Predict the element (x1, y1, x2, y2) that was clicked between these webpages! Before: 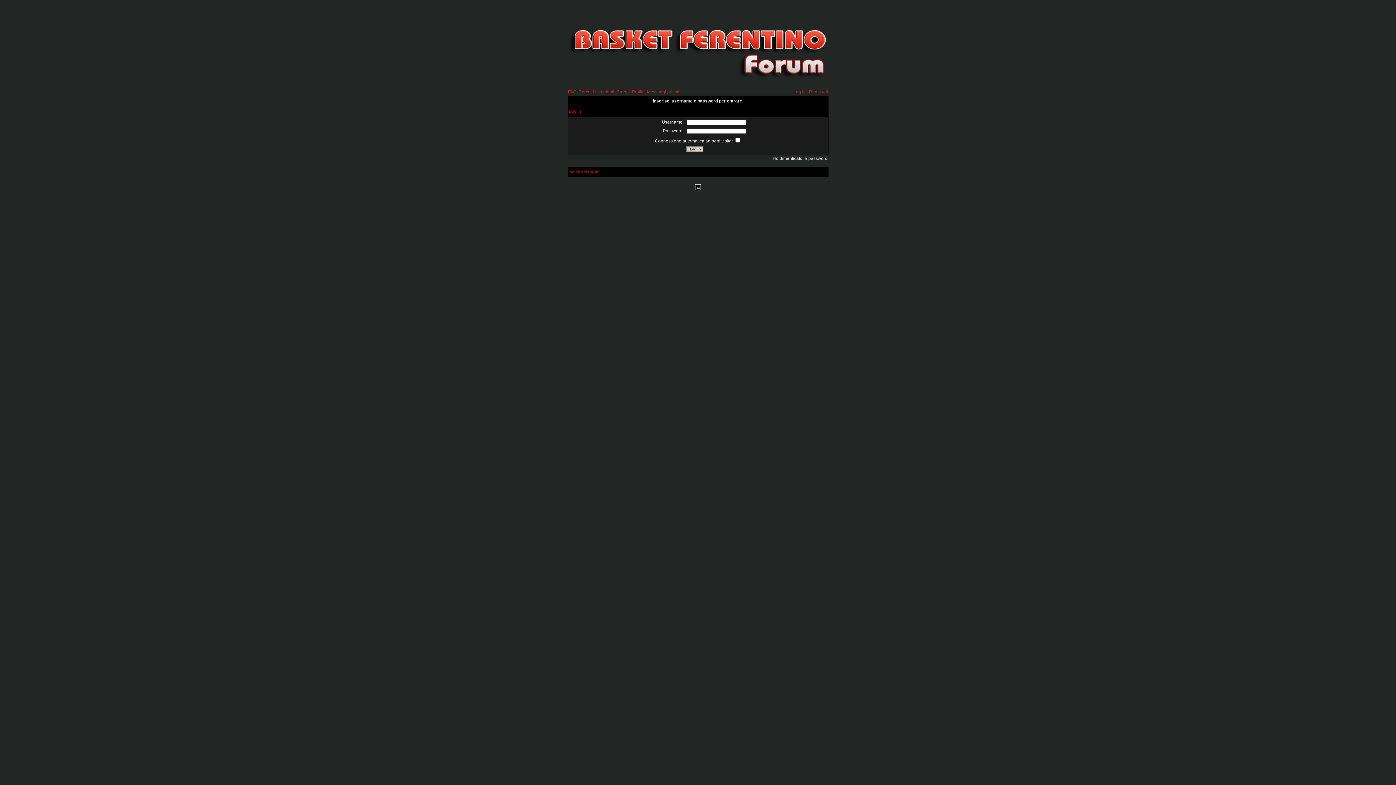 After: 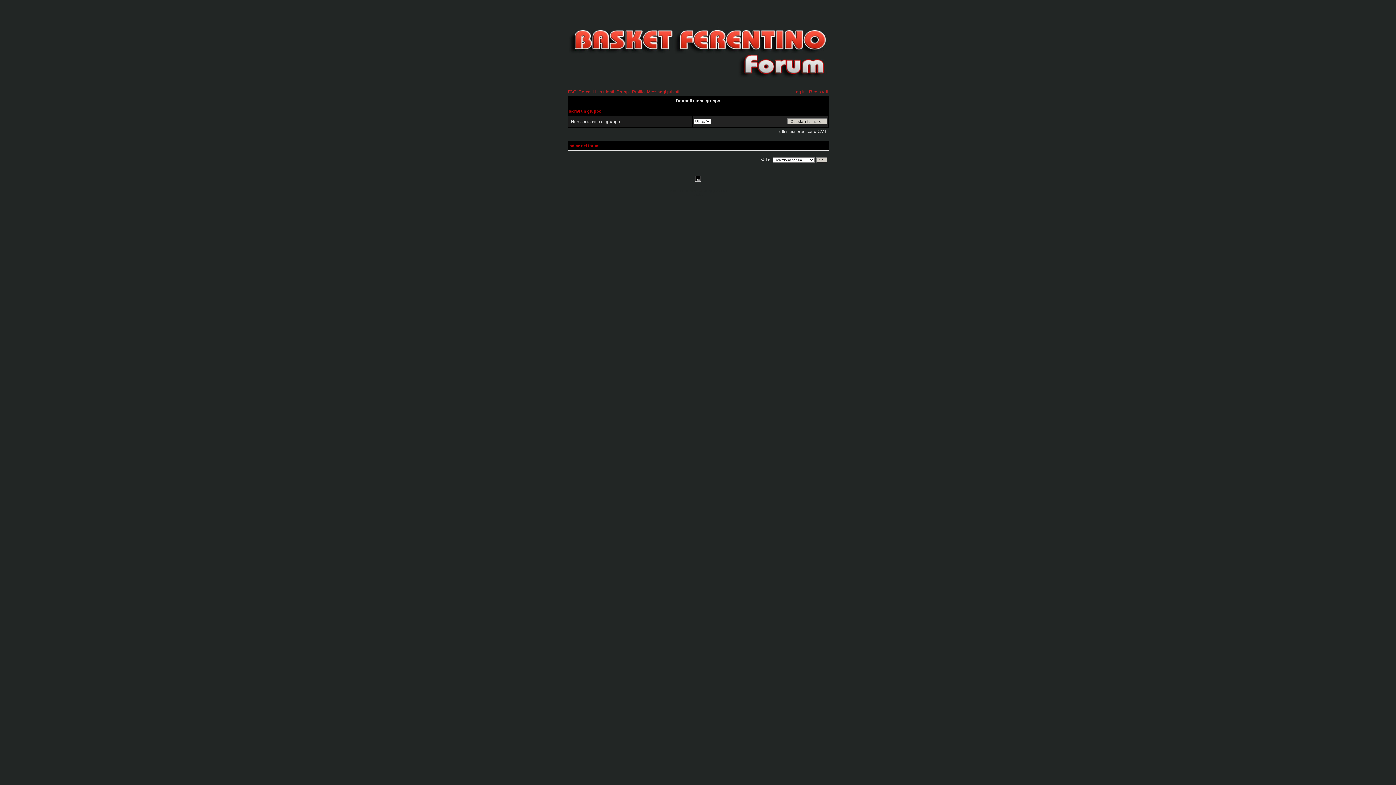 Action: label: Gruppi bbox: (616, 89, 630, 94)